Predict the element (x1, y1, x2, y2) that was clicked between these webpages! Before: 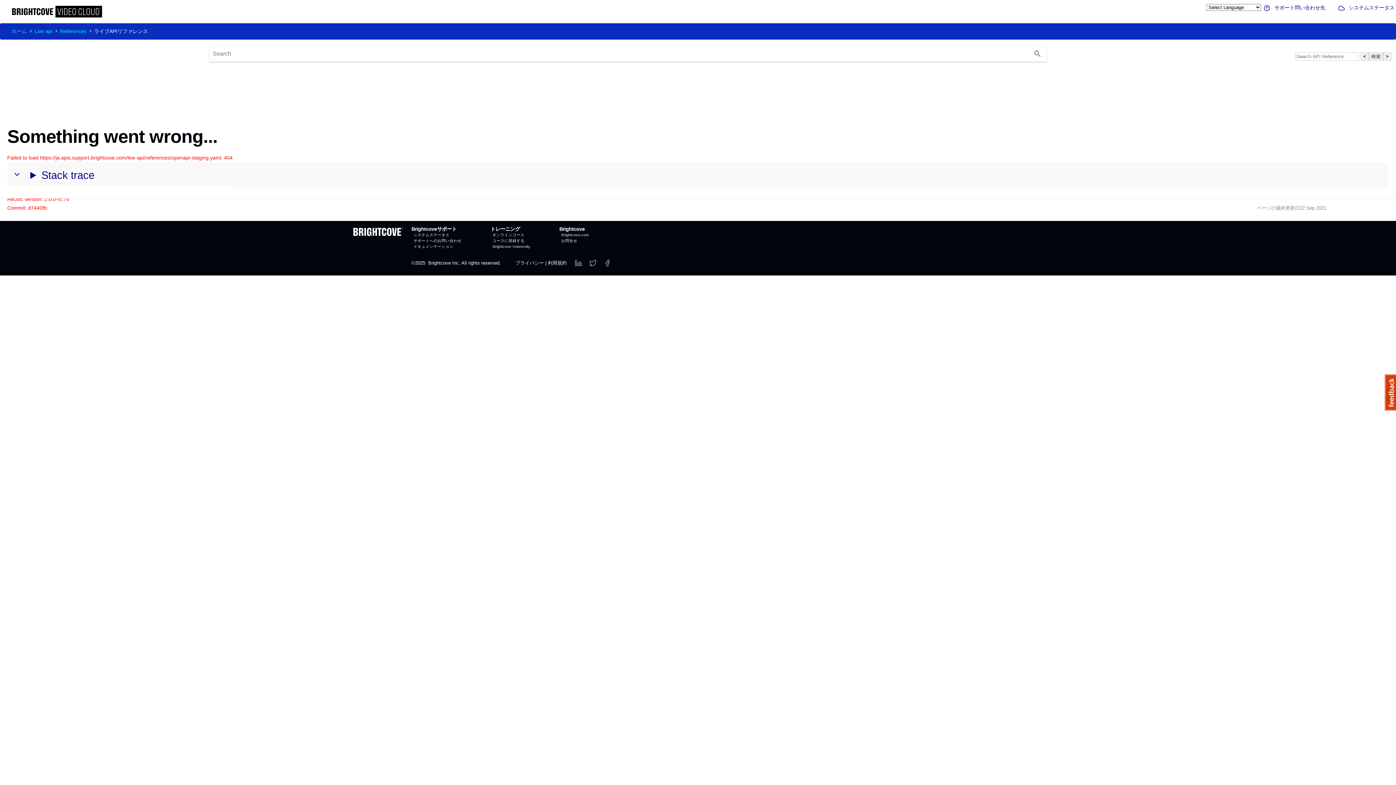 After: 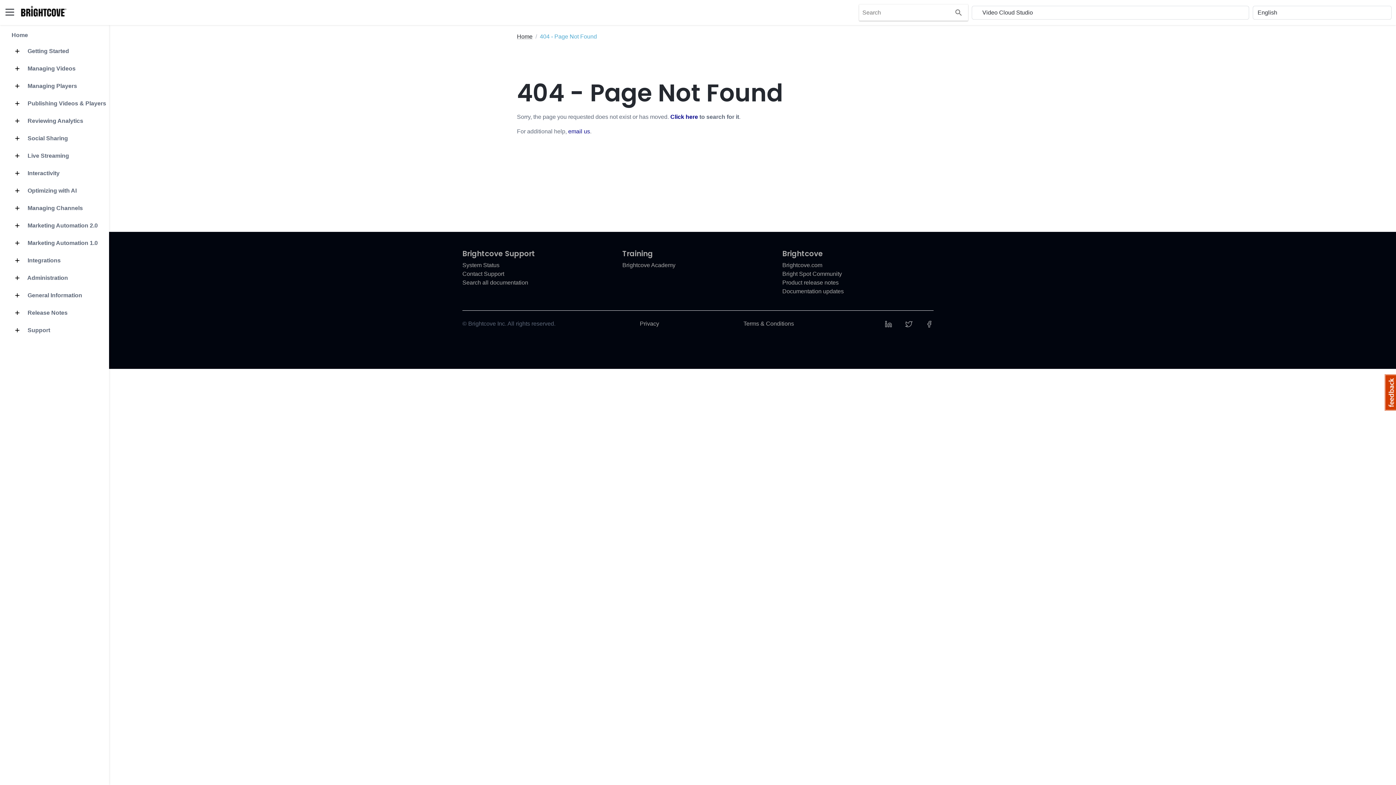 Action: label: オンラインコース bbox: (492, 232, 524, 236)